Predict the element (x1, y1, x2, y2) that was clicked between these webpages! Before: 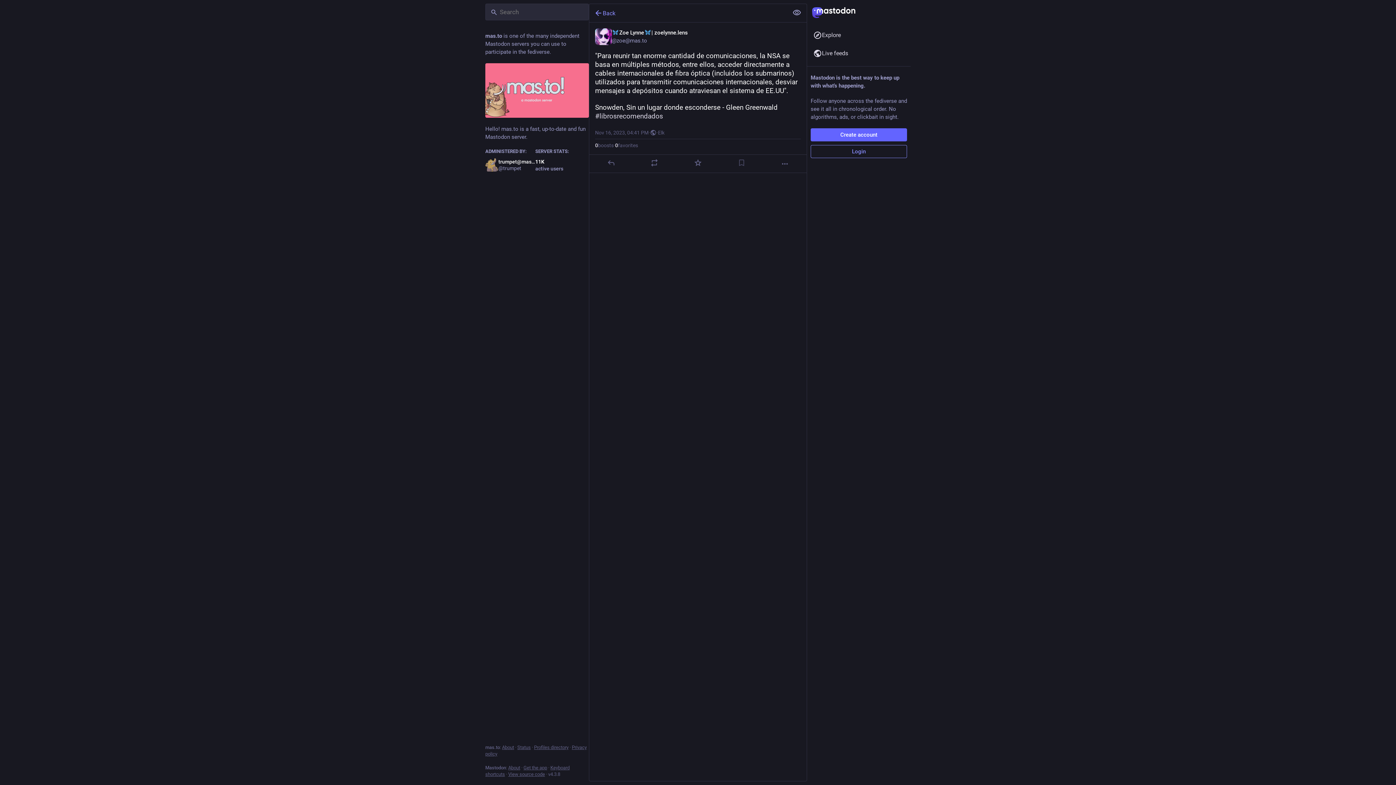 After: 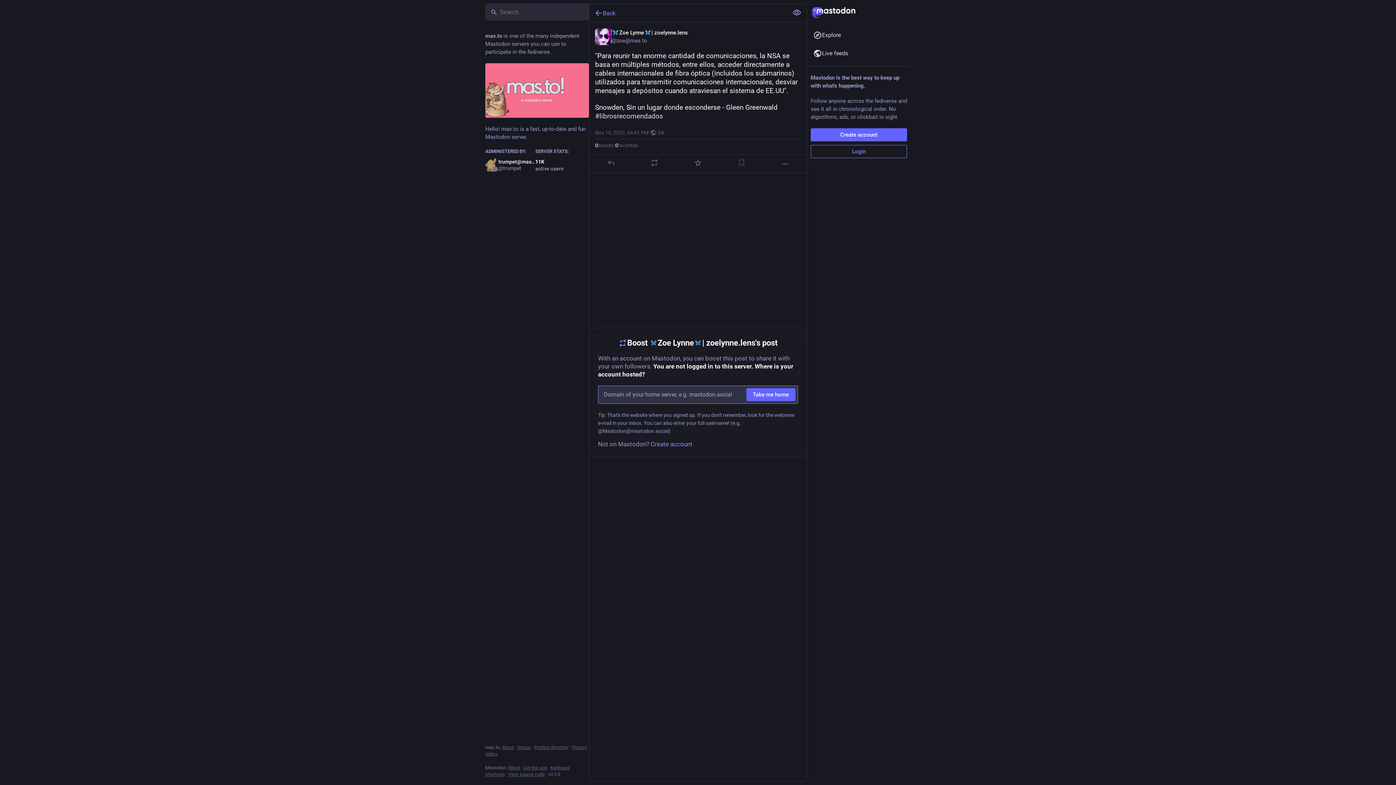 Action: label: Boost bbox: (650, 158, 659, 167)